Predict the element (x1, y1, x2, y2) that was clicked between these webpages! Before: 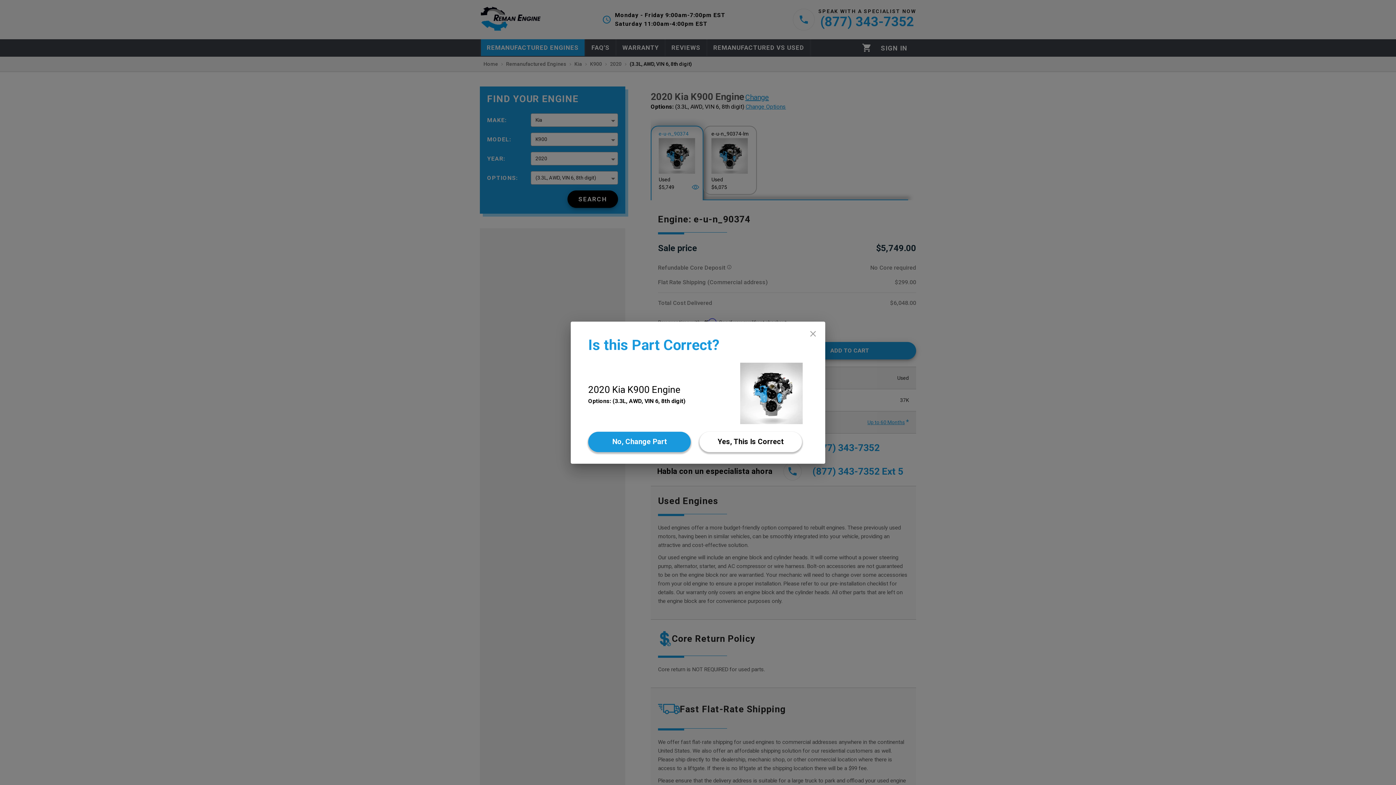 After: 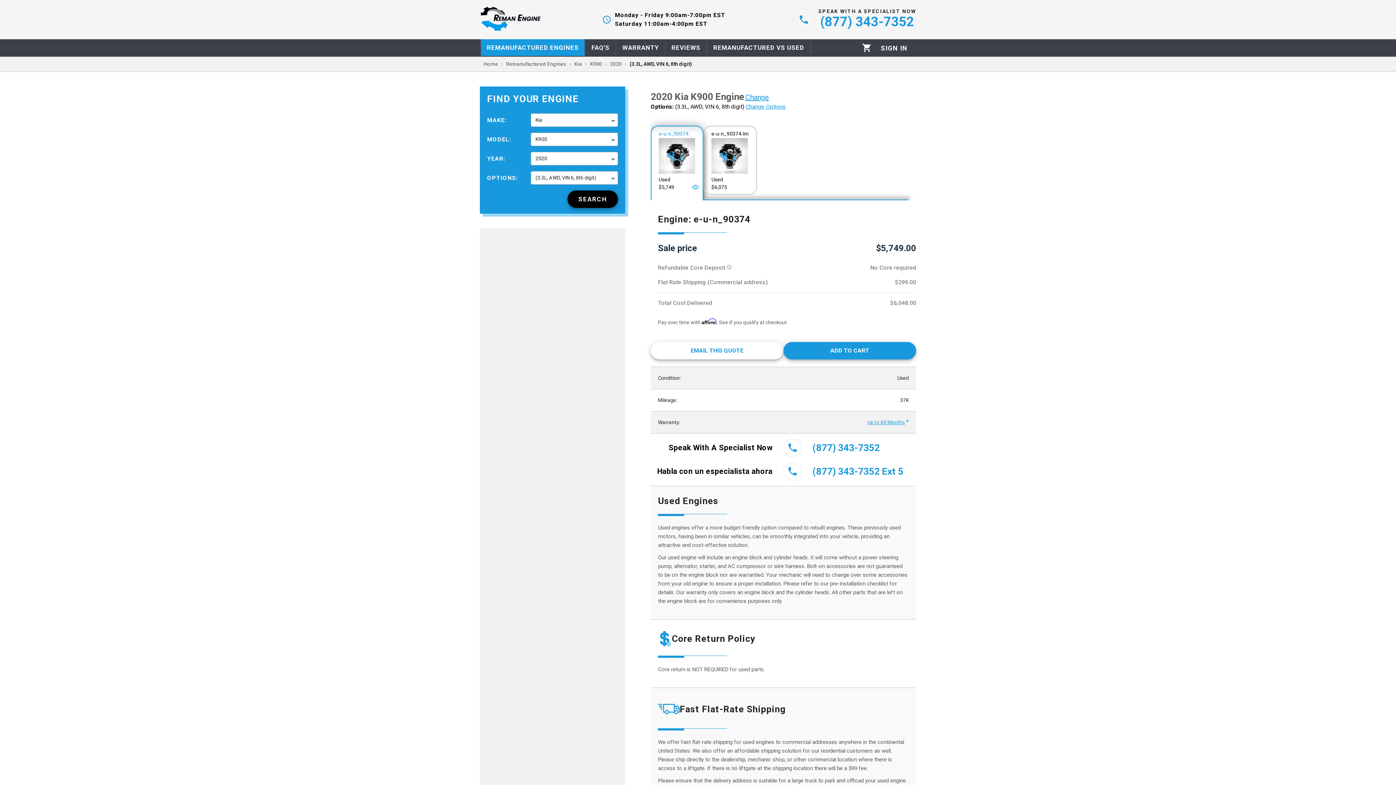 Action: label: Yes bbox: (699, 431, 802, 452)